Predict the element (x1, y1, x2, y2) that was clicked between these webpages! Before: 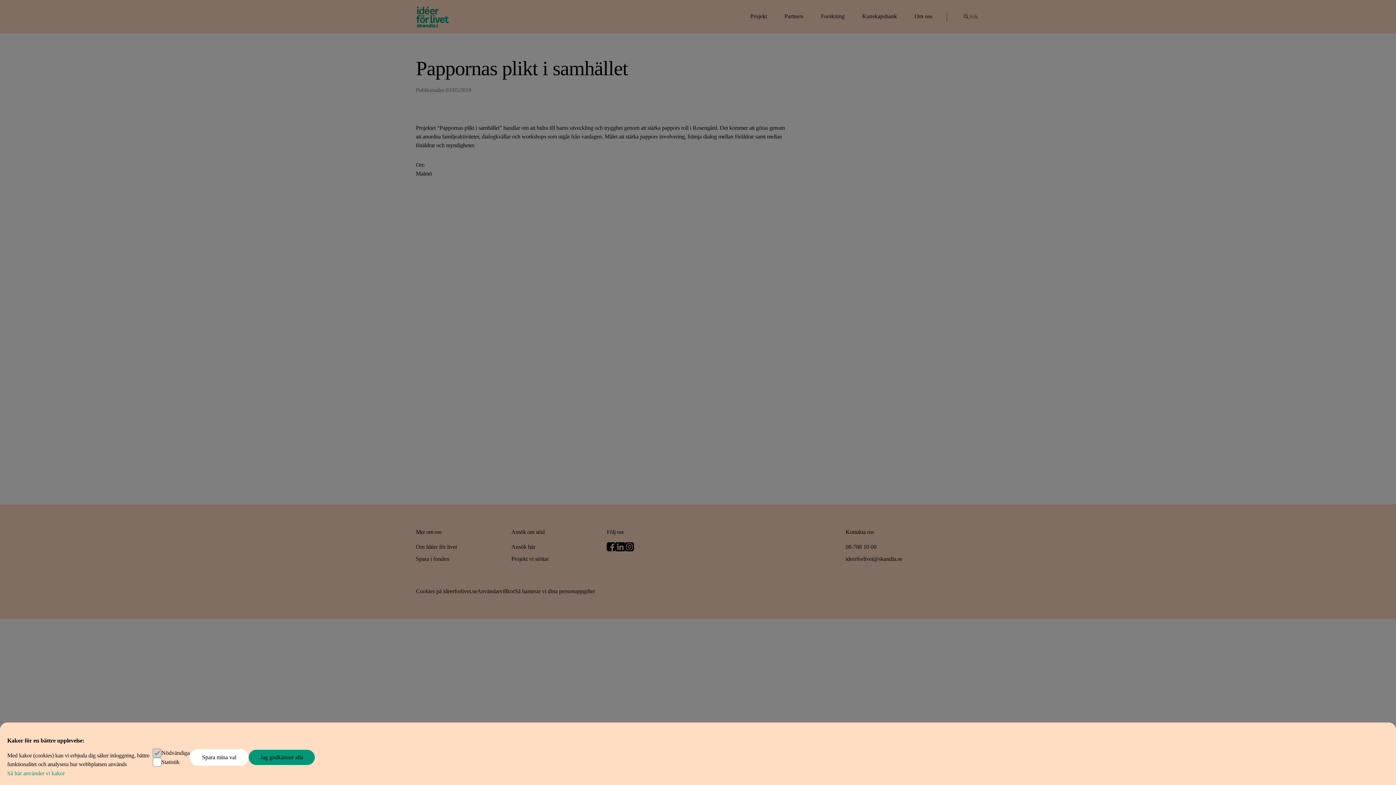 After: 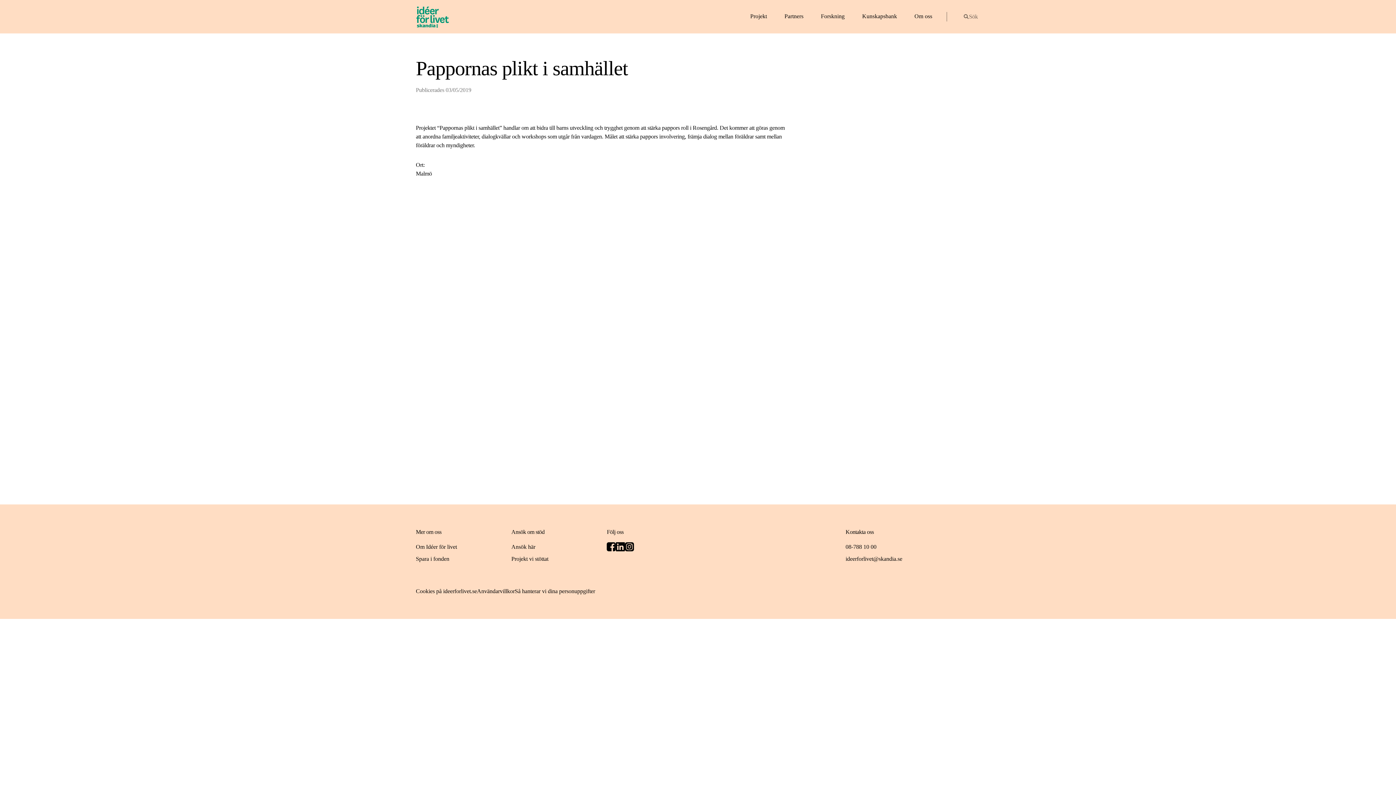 Action: label: Spara mina val bbox: (189, 749, 248, 766)